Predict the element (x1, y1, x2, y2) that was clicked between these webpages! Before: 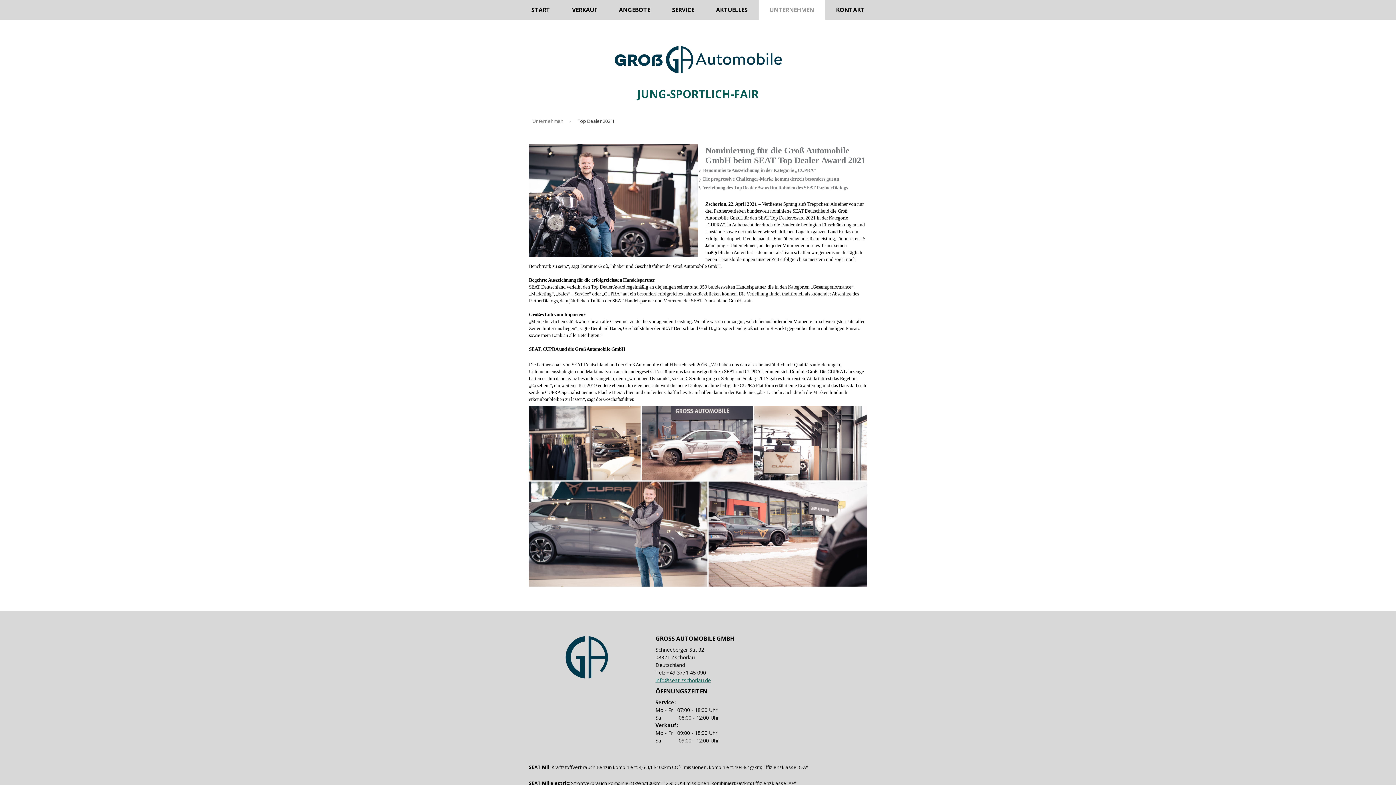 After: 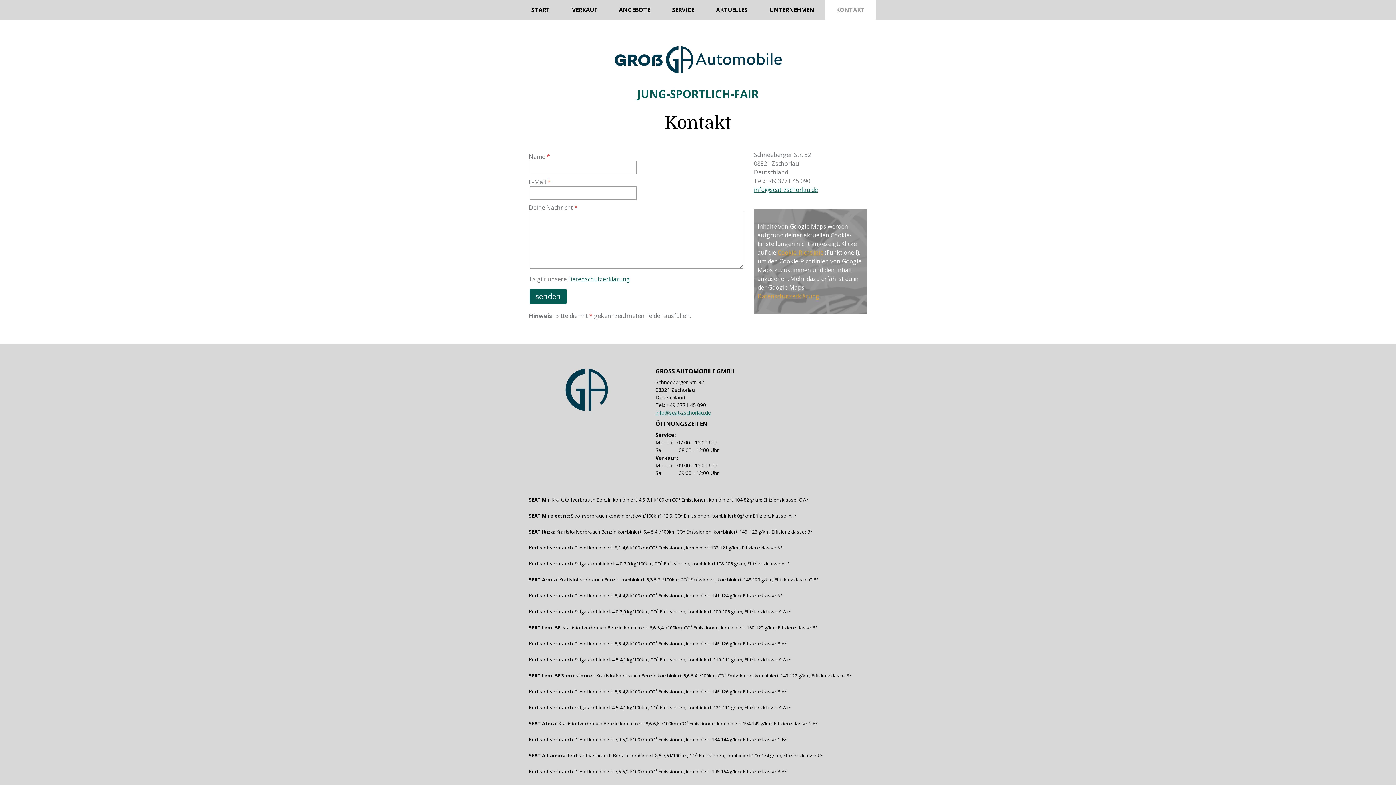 Action: bbox: (825, 0, 875, 19) label: KONTAKT